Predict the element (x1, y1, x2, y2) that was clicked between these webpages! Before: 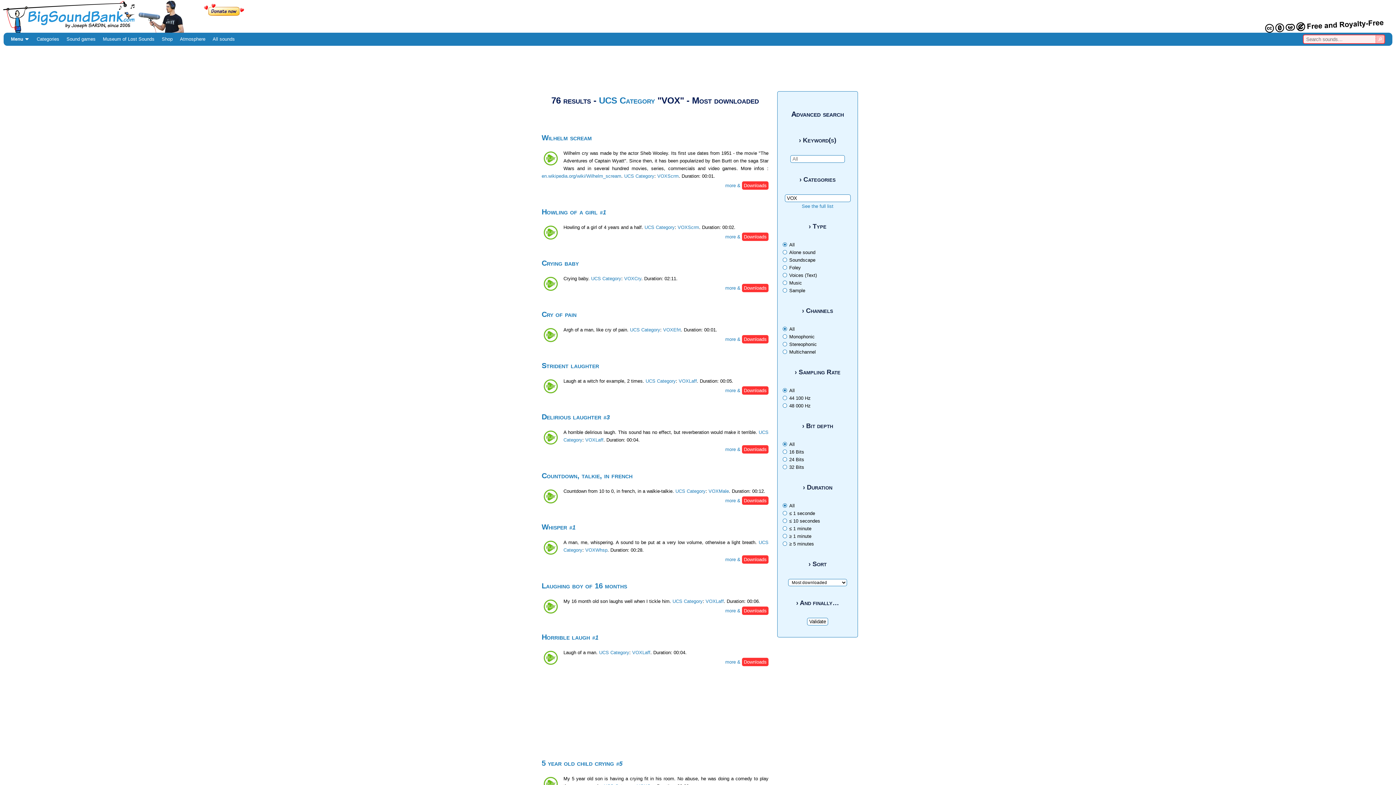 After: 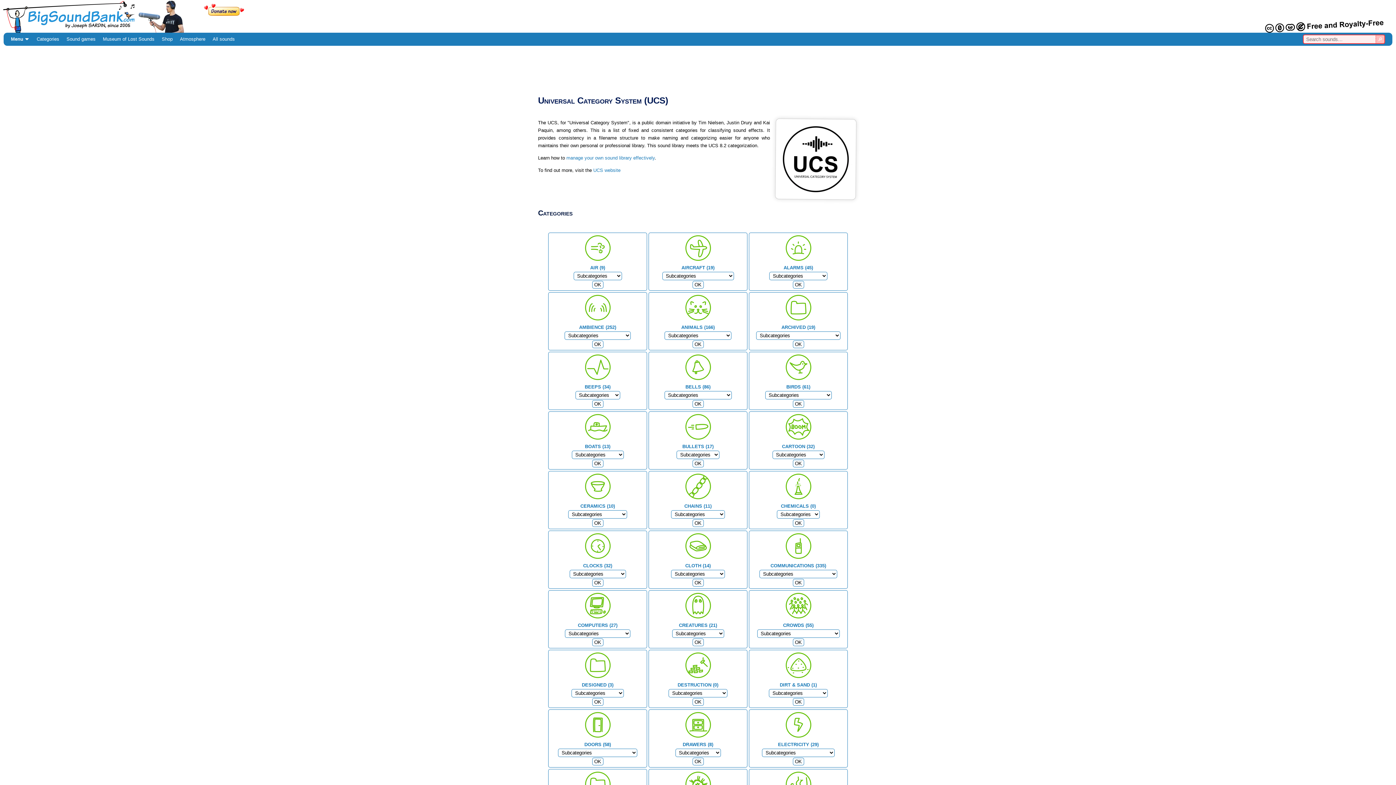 Action: label: UCS Category bbox: (599, 95, 655, 105)